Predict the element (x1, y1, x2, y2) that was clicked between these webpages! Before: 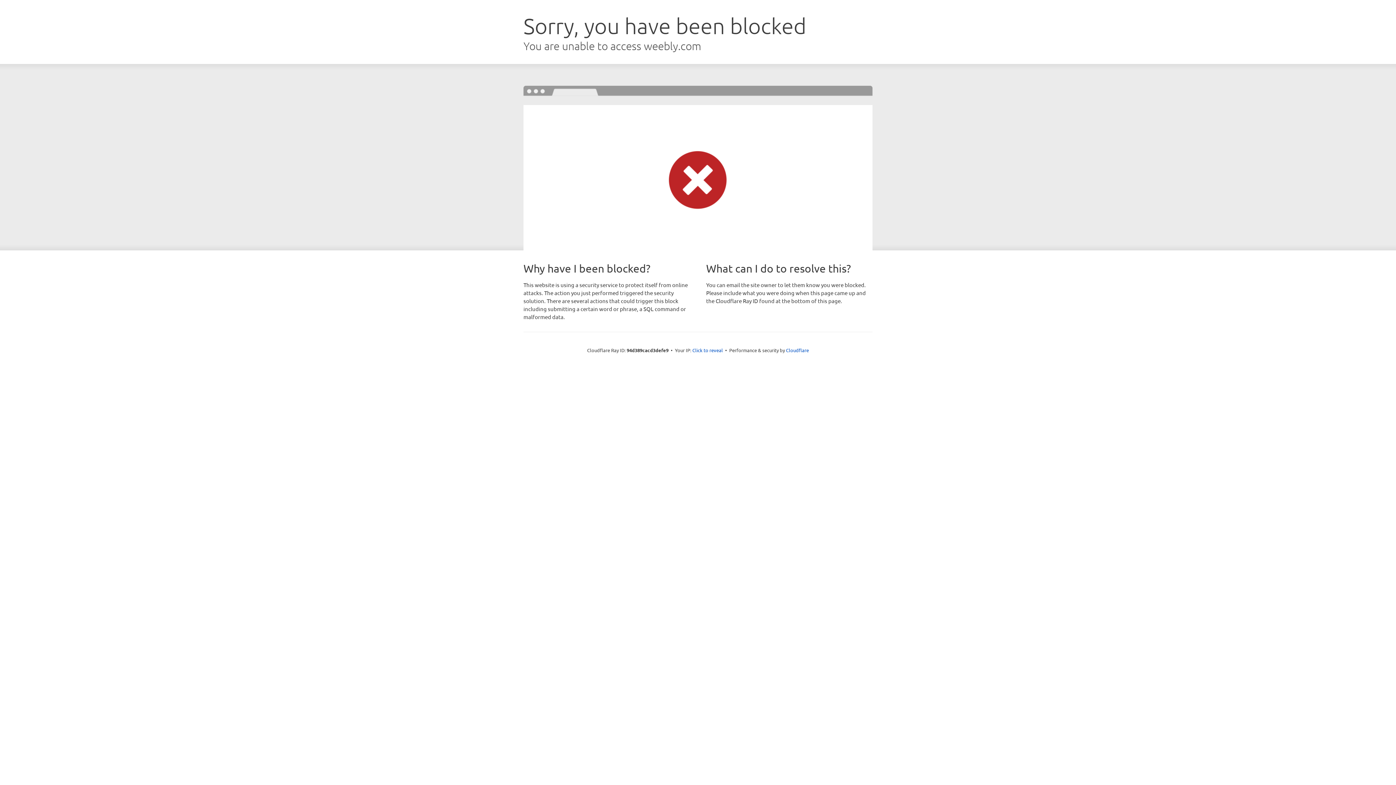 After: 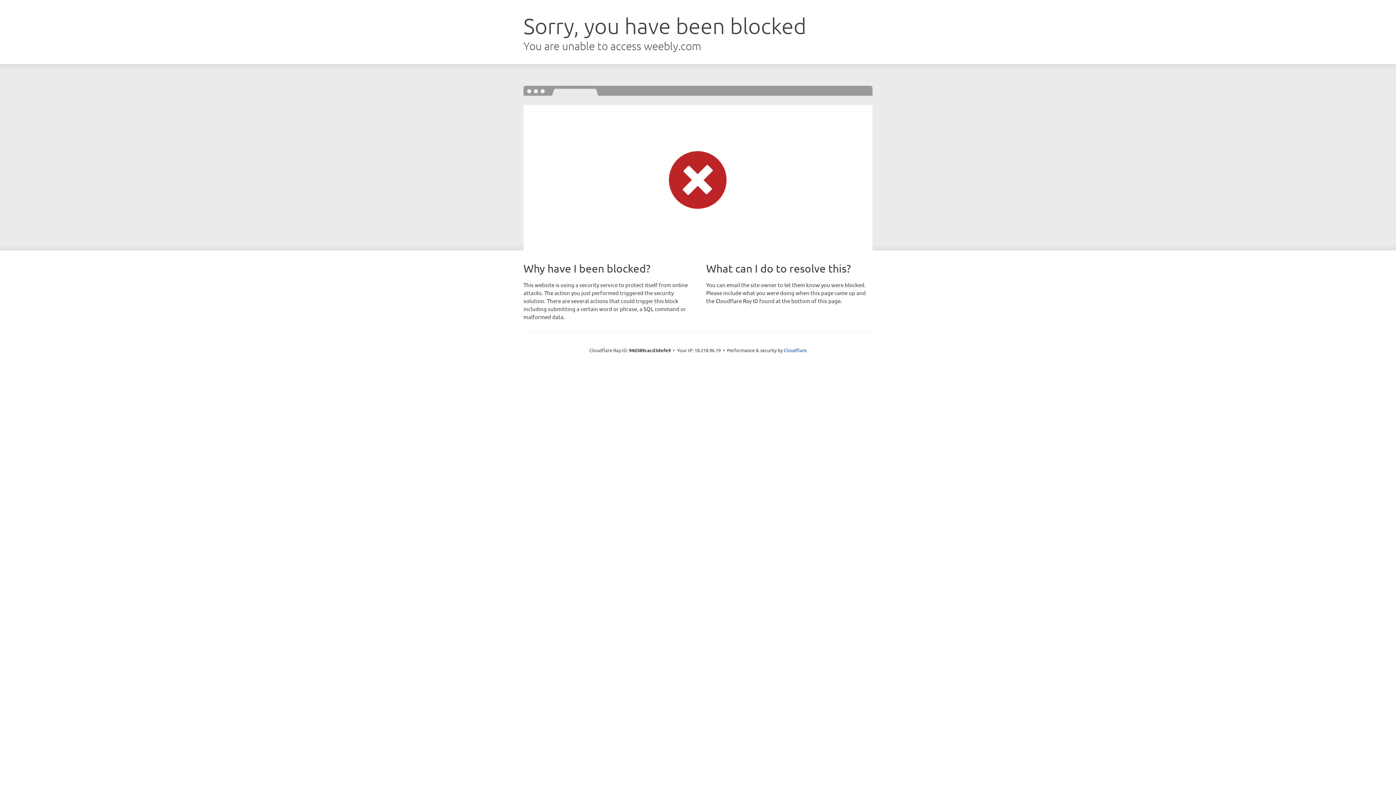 Action: label: Click to reveal bbox: (692, 346, 723, 353)